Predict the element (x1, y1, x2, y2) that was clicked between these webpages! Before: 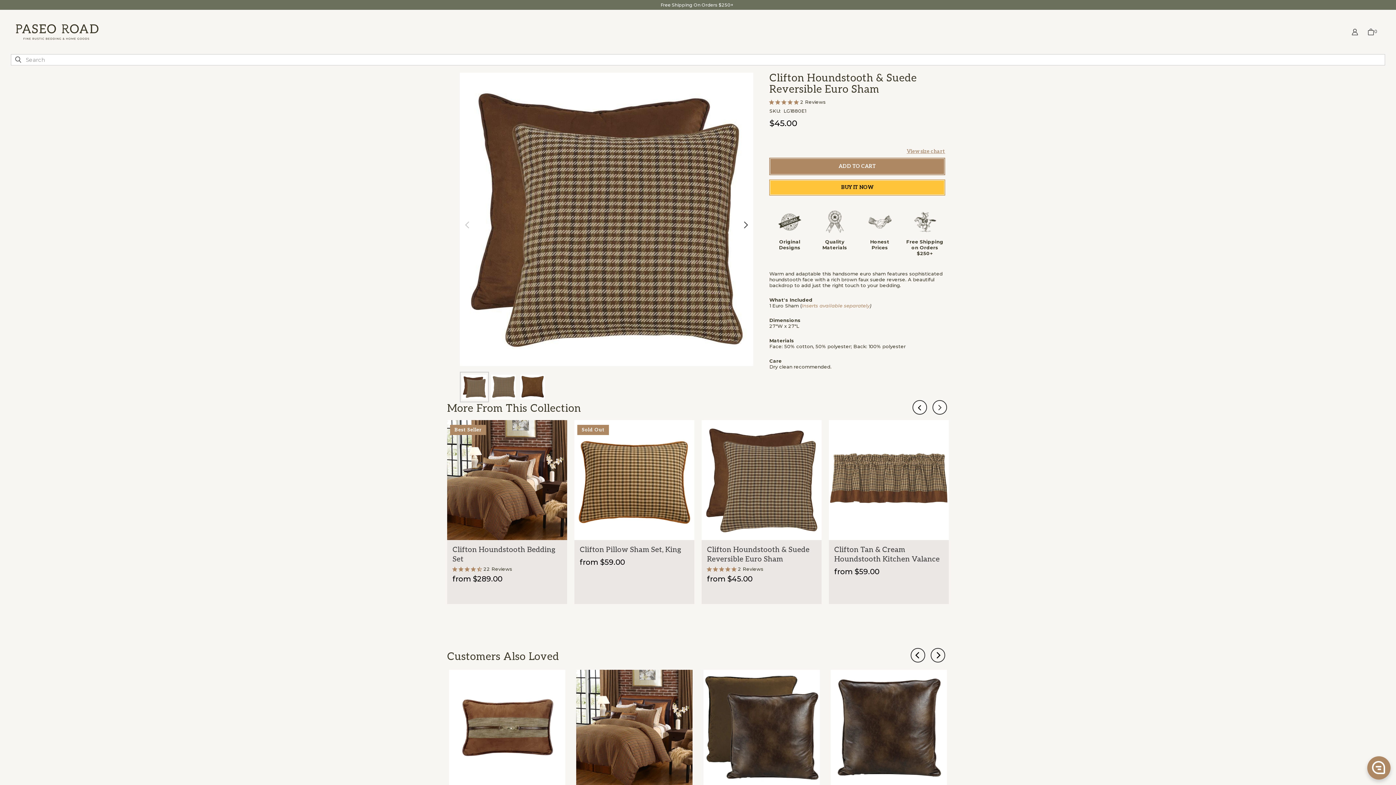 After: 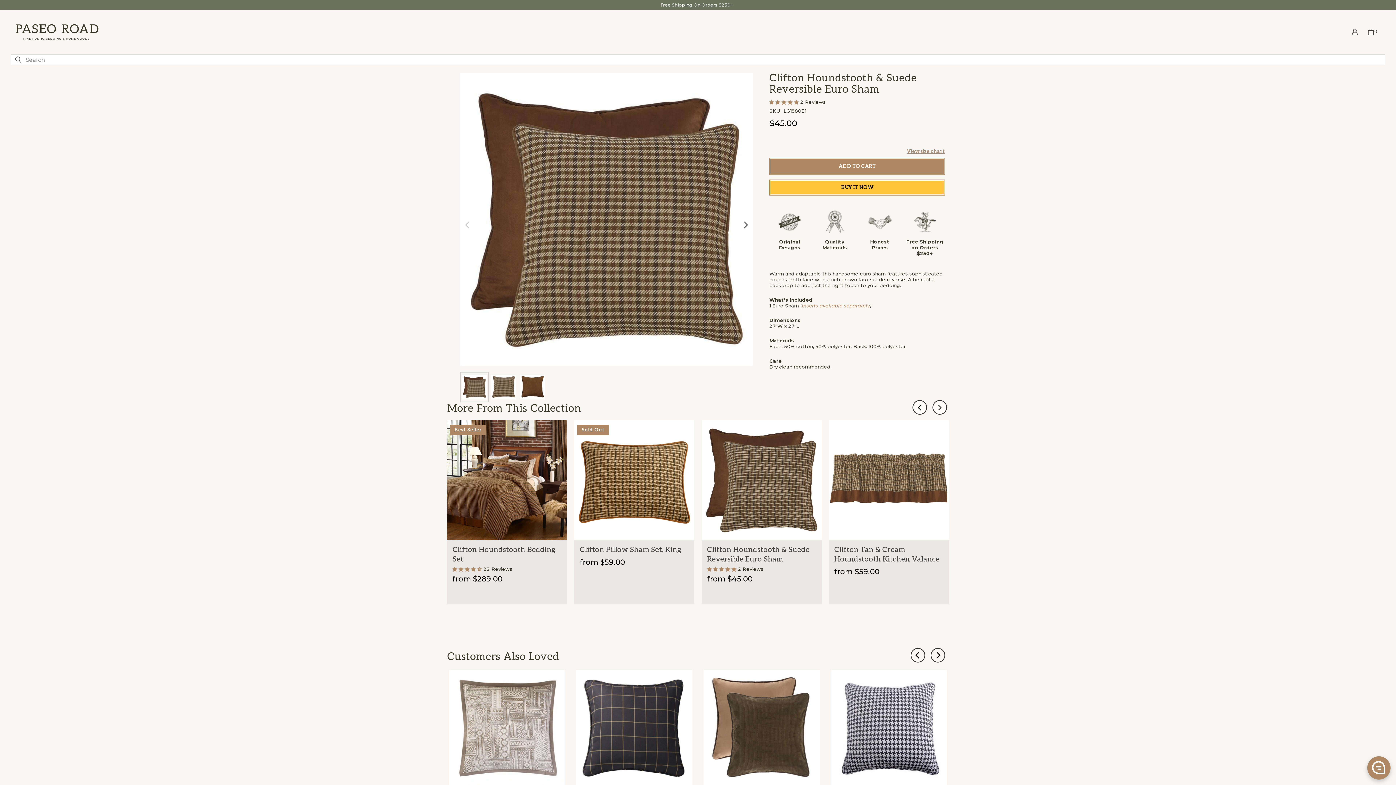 Action: label: Previous bbox: (910, 648, 925, 662)